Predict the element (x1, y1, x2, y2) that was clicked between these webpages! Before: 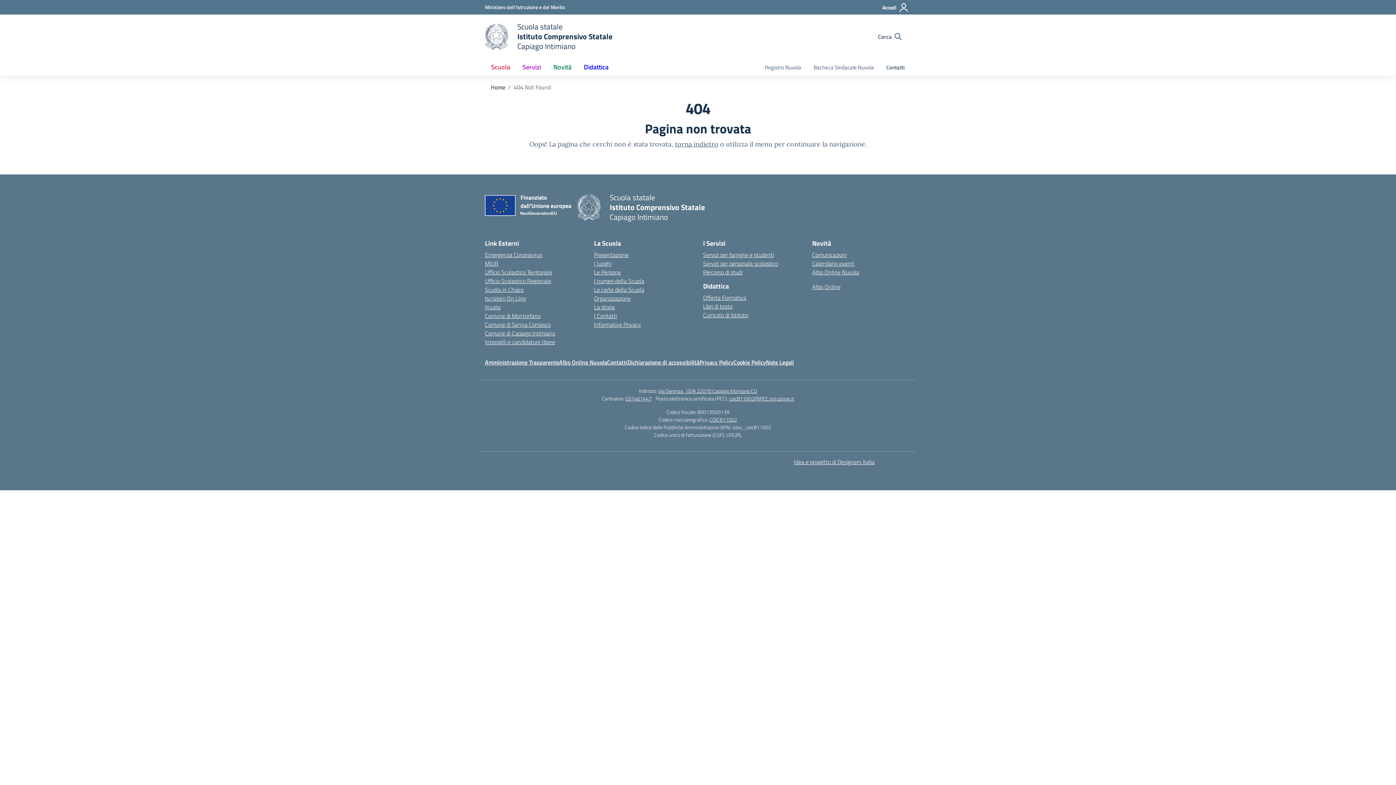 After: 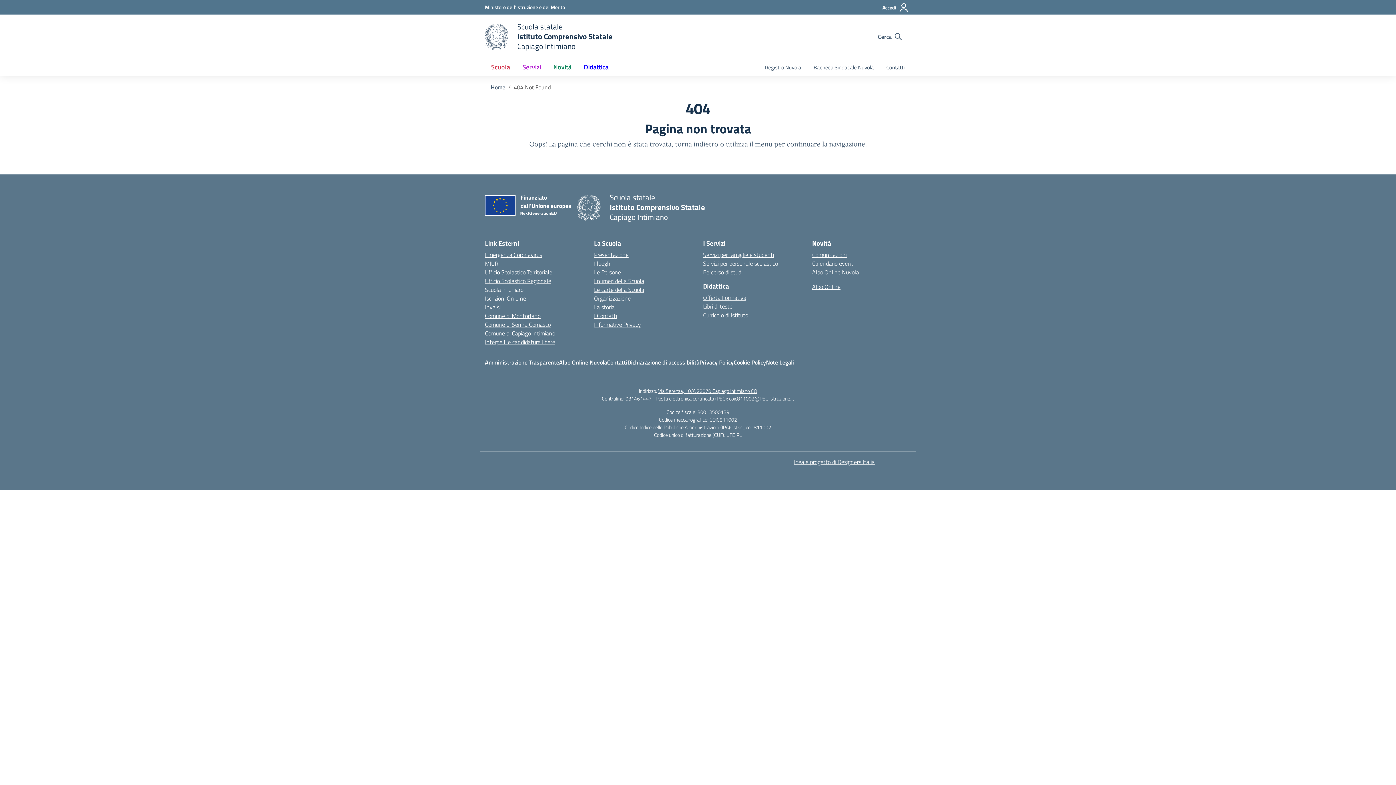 Action: label: Scuola in Chiaro bbox: (485, 285, 523, 294)